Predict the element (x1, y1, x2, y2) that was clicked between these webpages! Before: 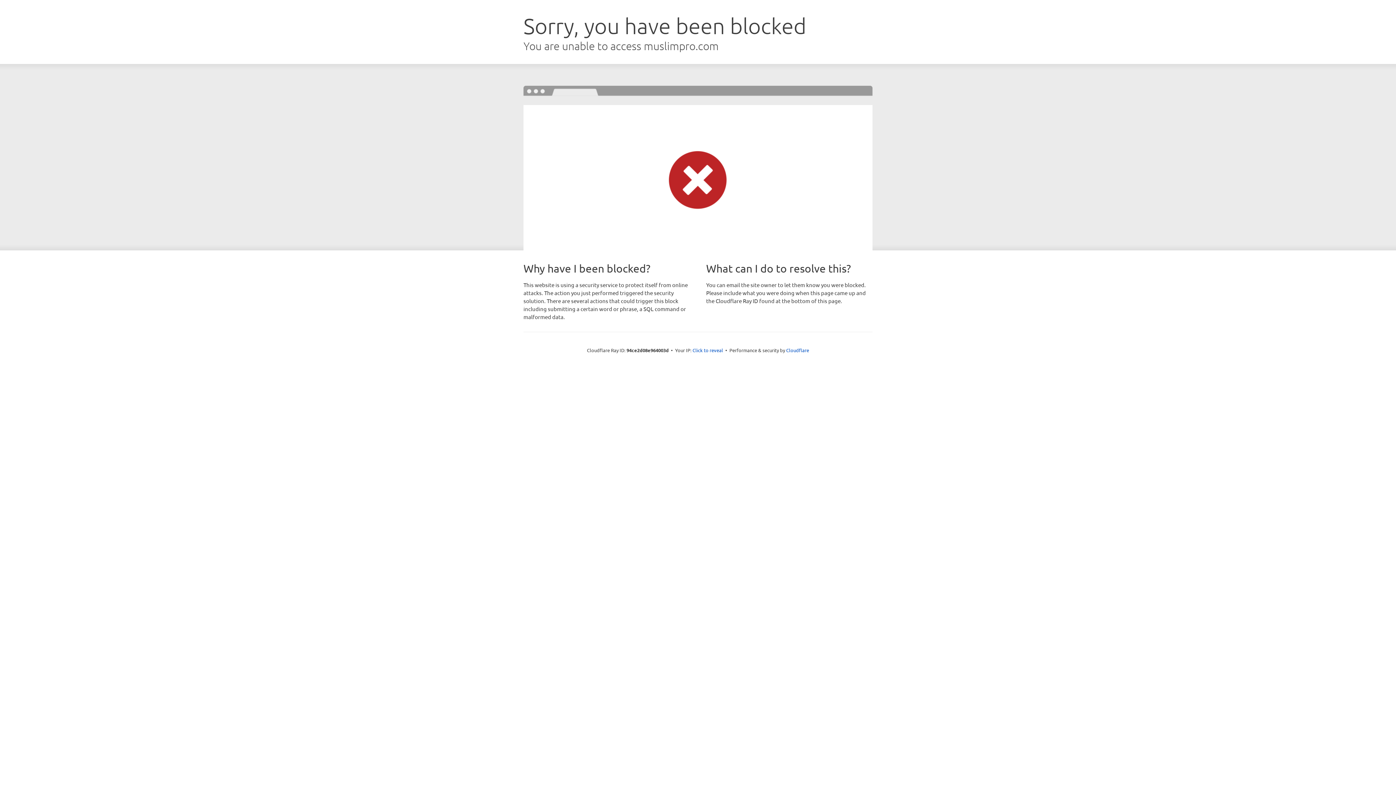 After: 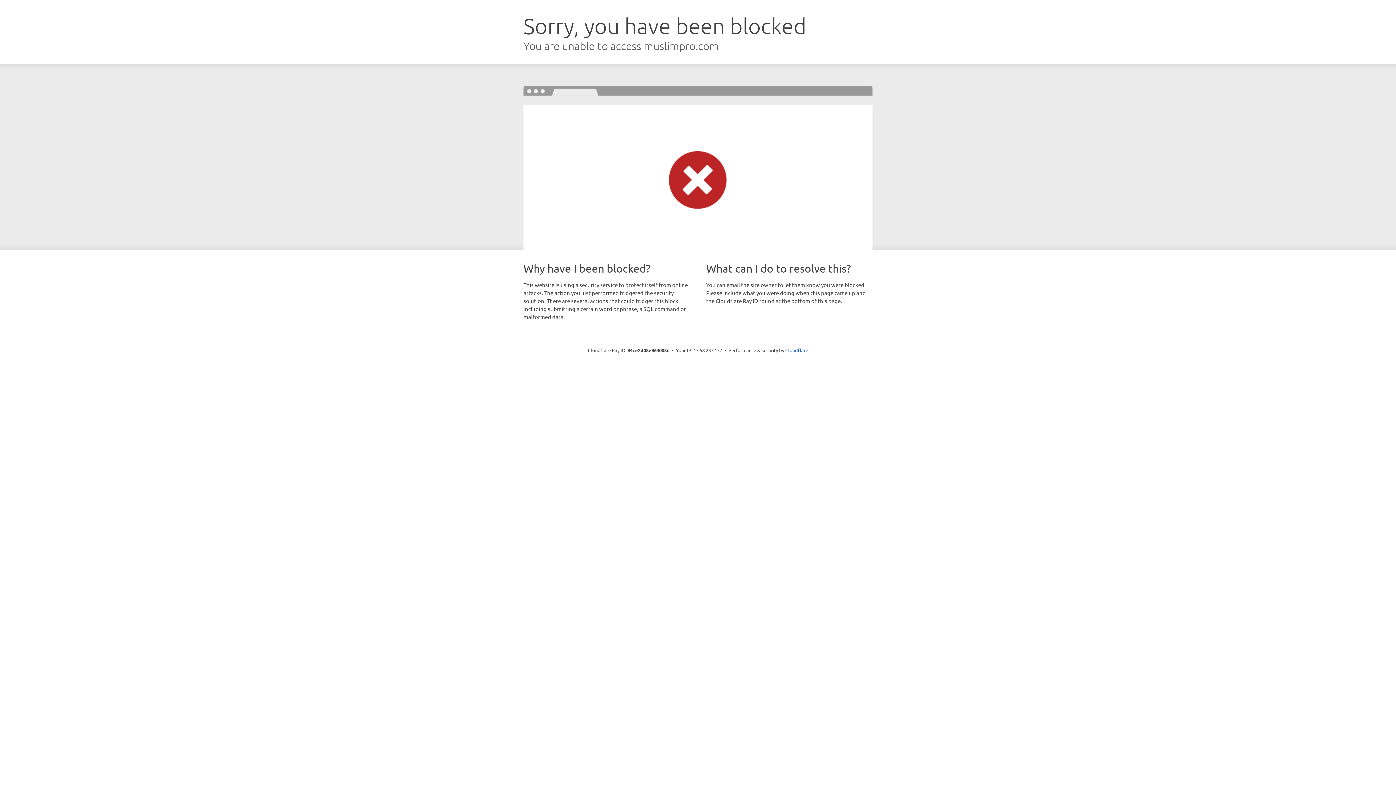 Action: label: Click to reveal bbox: (692, 346, 723, 353)